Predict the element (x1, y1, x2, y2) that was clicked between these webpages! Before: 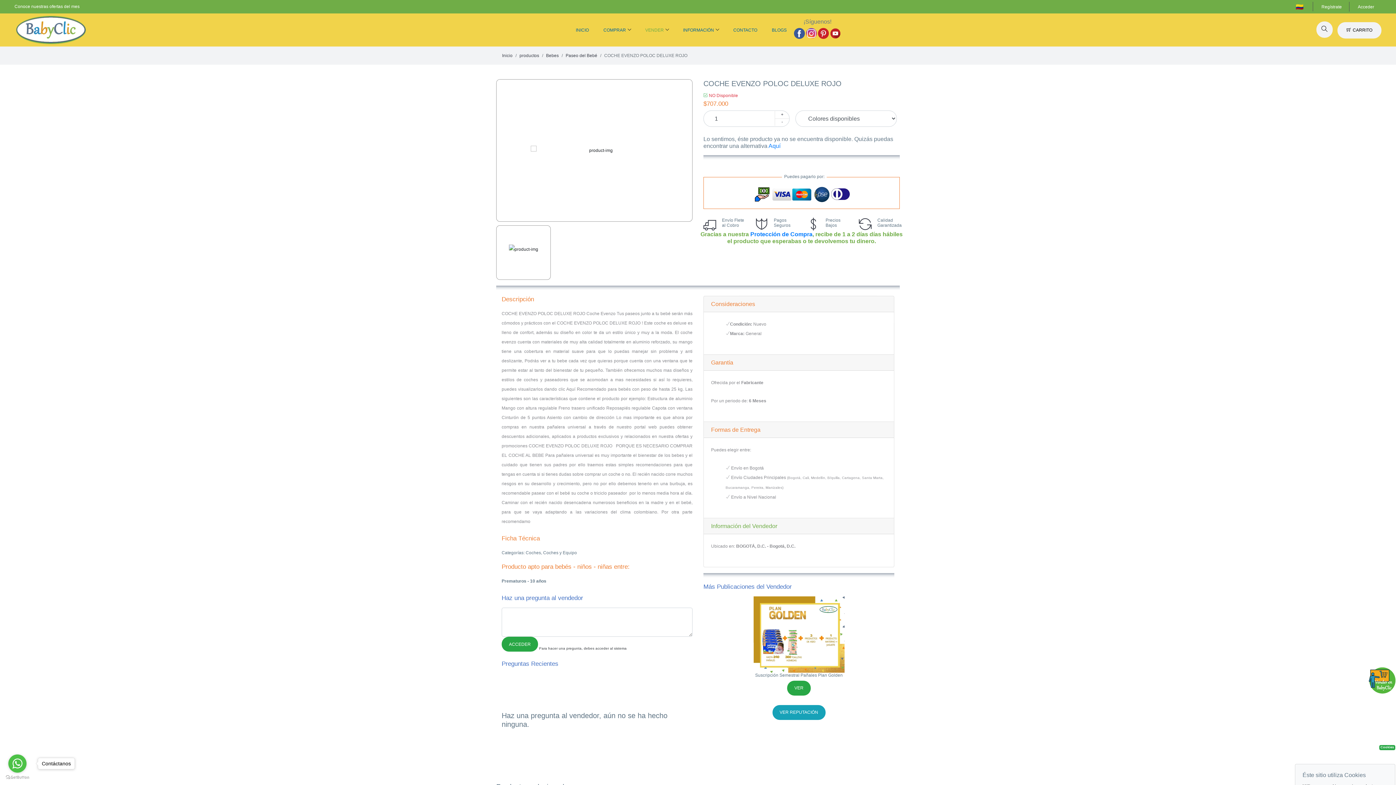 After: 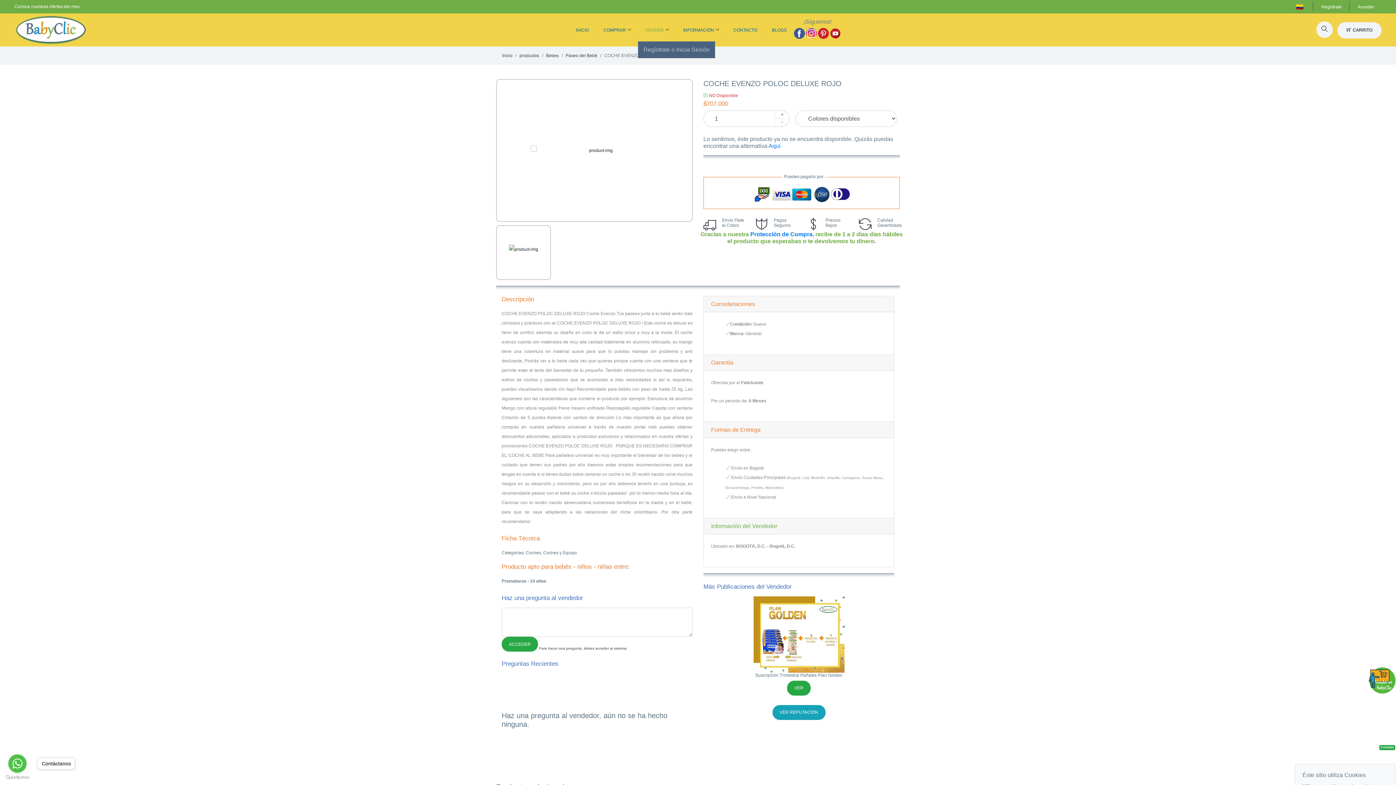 Action: label: VENDER  bbox: (638, 18, 676, 42)